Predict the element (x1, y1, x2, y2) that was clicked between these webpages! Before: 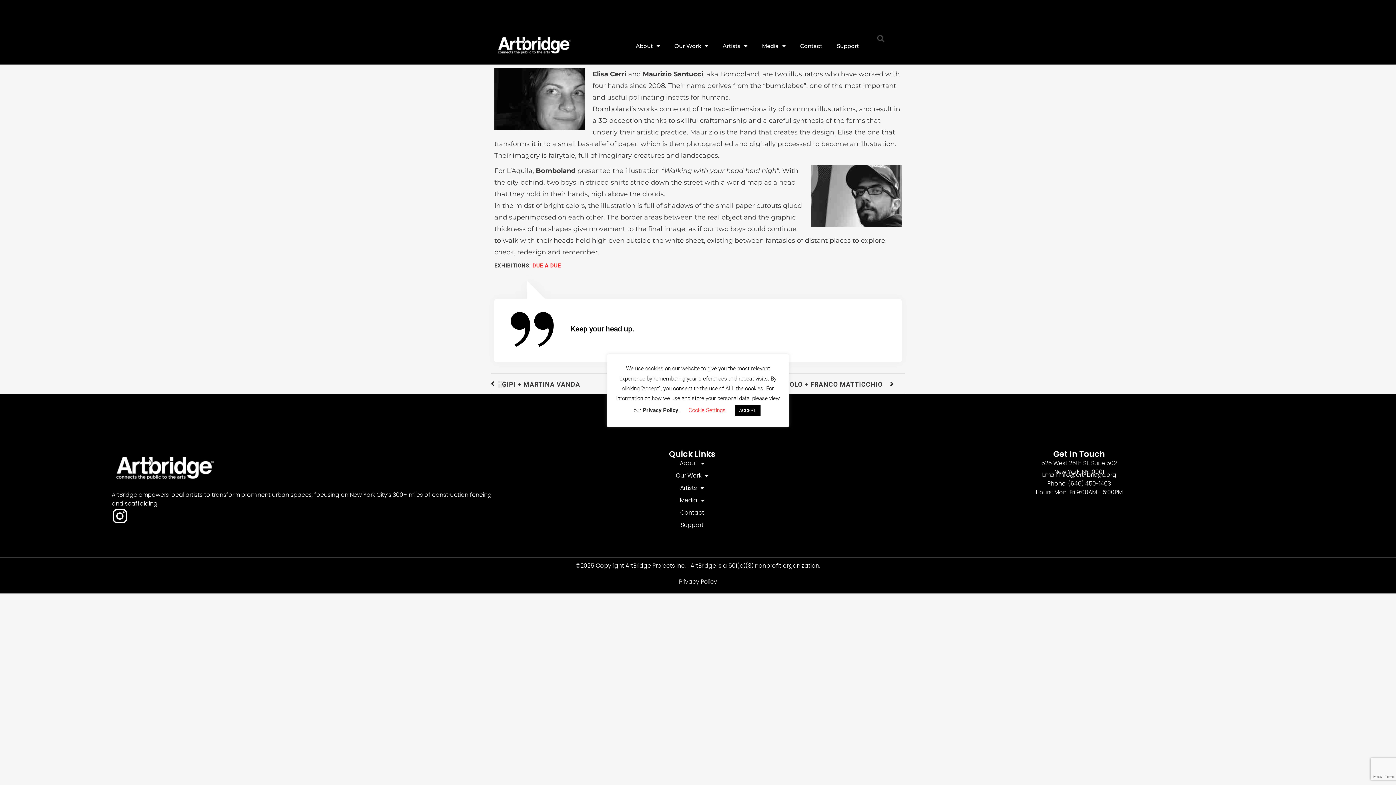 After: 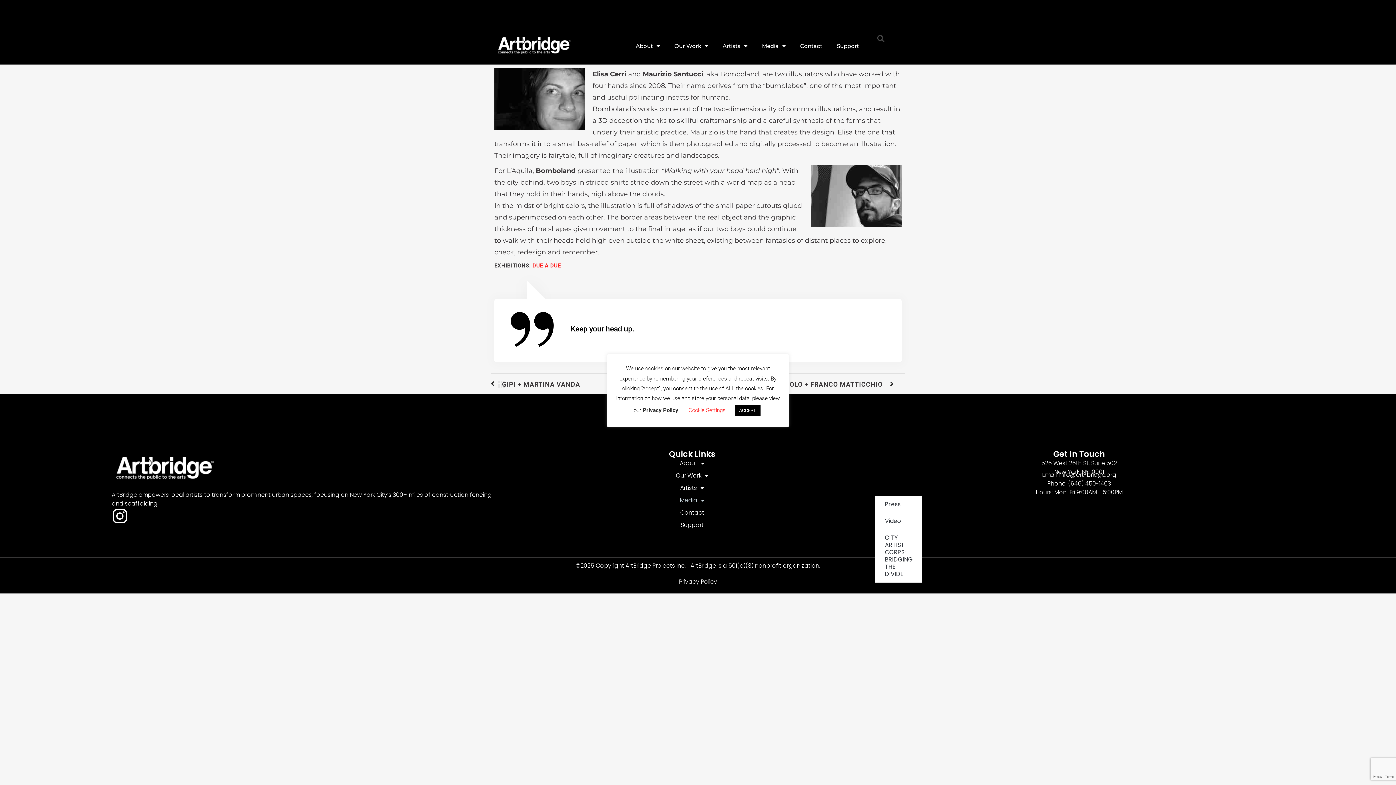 Action: label: Media bbox: (509, 496, 874, 505)